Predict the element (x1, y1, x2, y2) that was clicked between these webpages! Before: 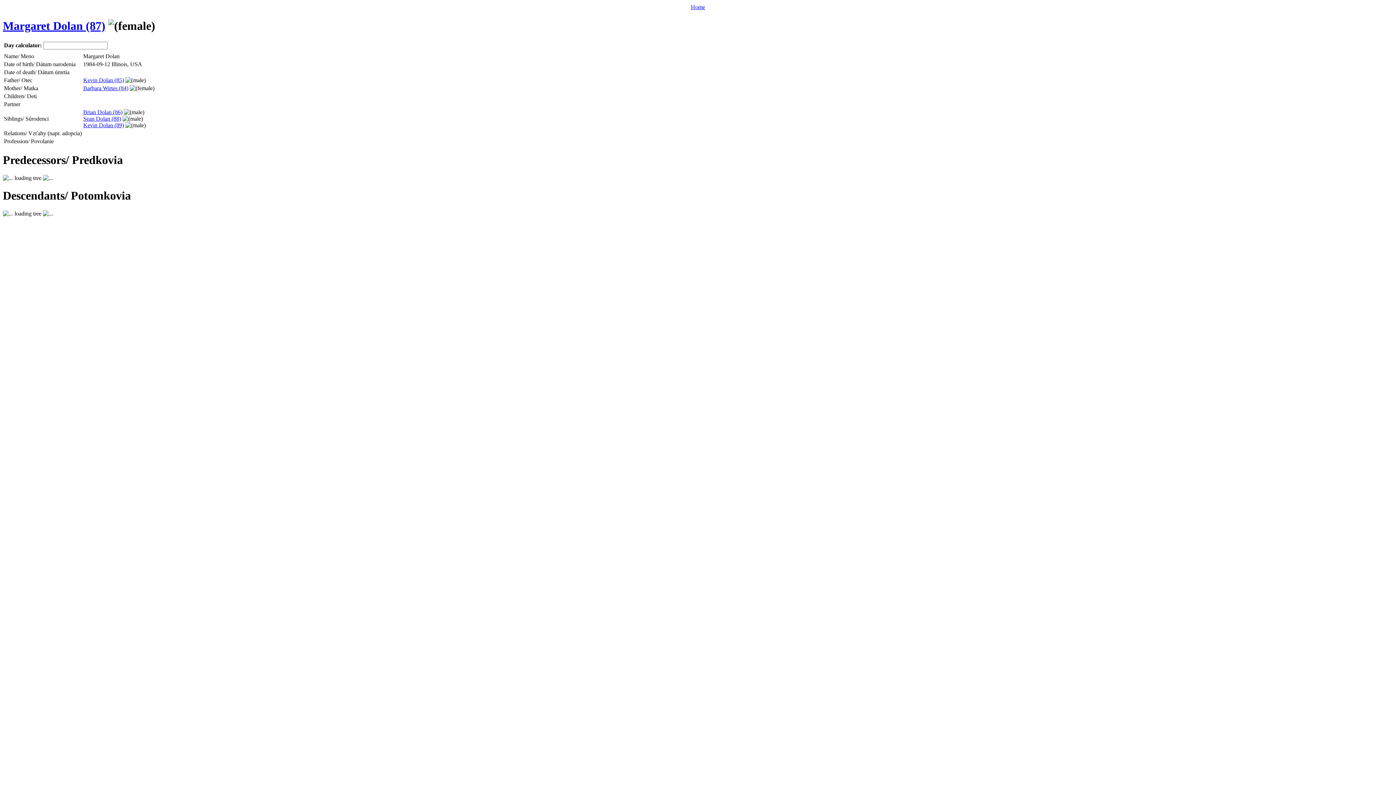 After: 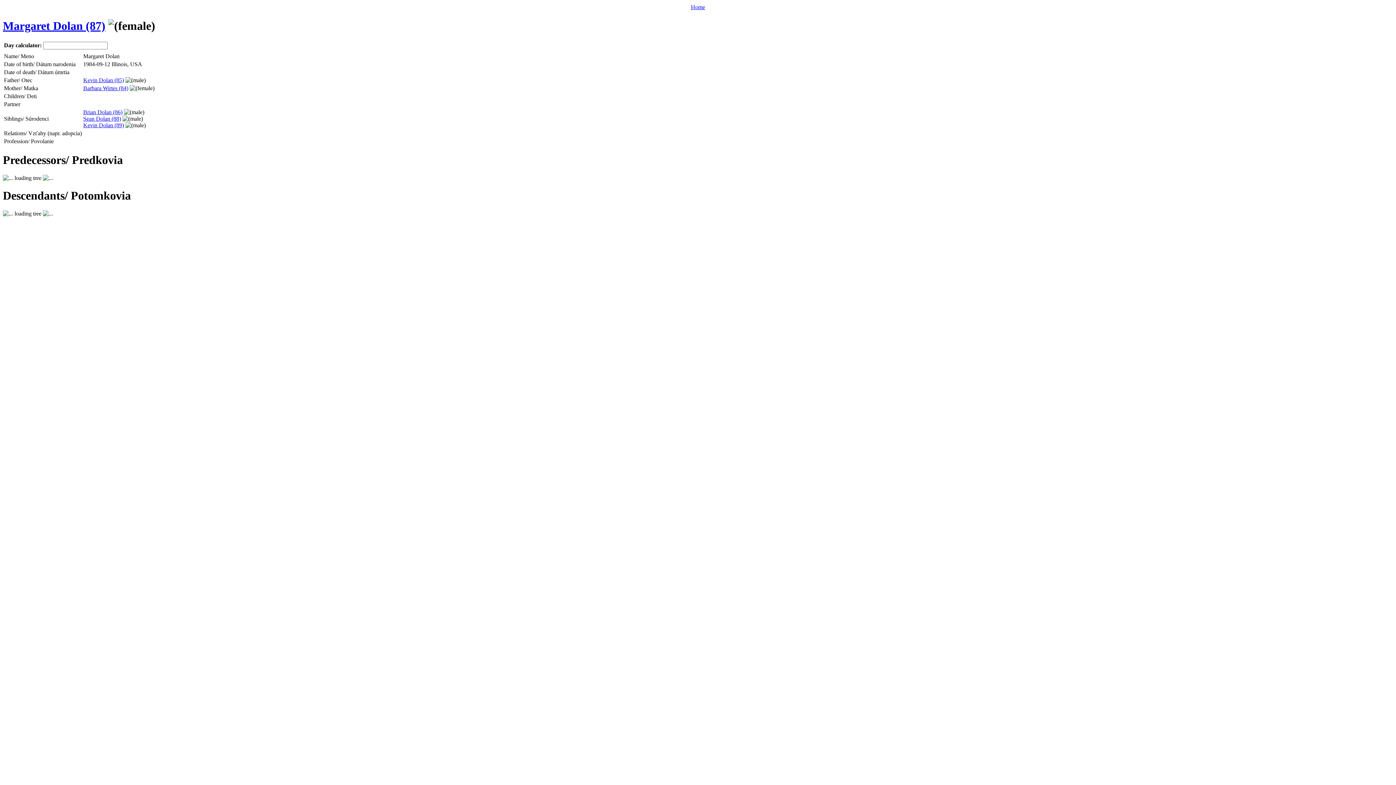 Action: bbox: (2, 19, 105, 32) label: Margaret Dolan (87)